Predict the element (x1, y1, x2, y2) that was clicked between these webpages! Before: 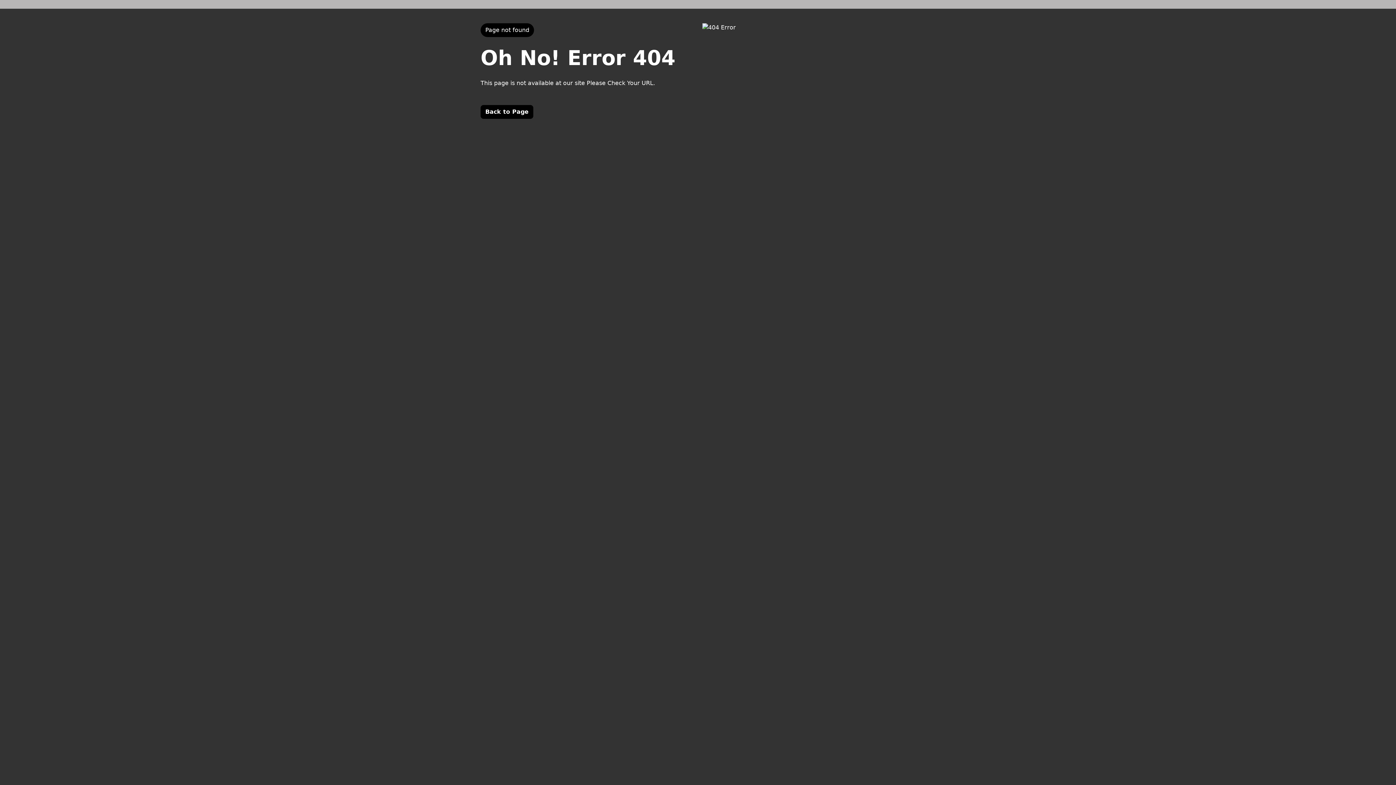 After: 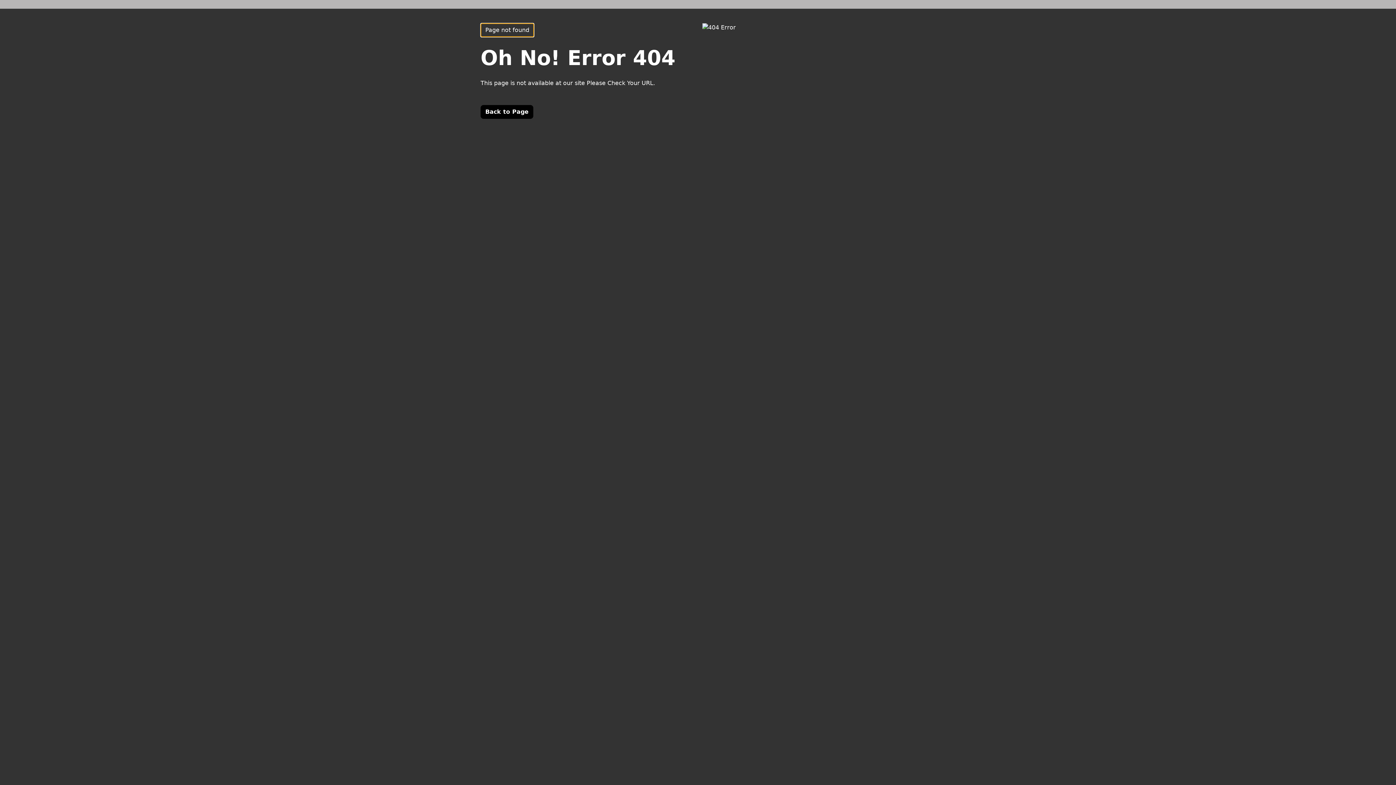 Action: label: Page not found bbox: (480, 23, 534, 37)